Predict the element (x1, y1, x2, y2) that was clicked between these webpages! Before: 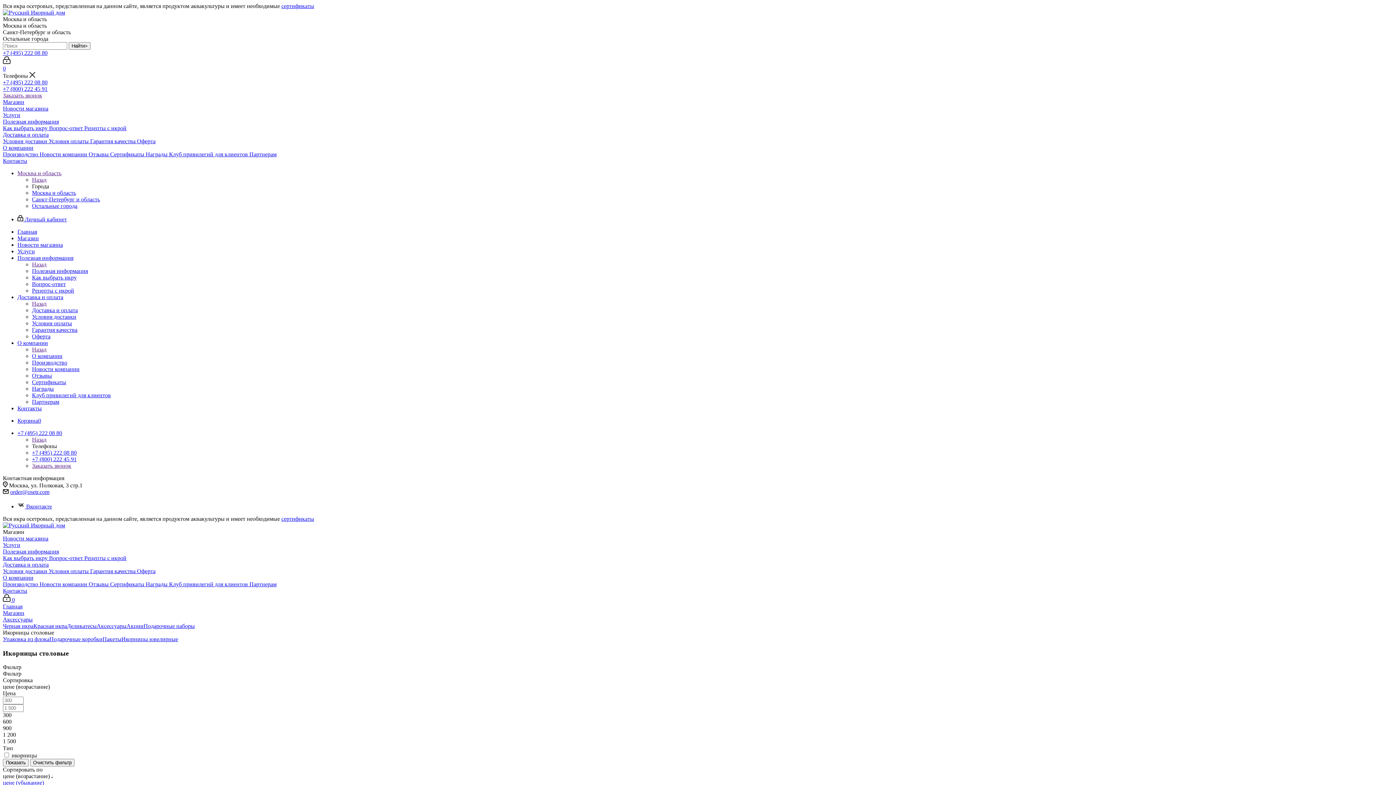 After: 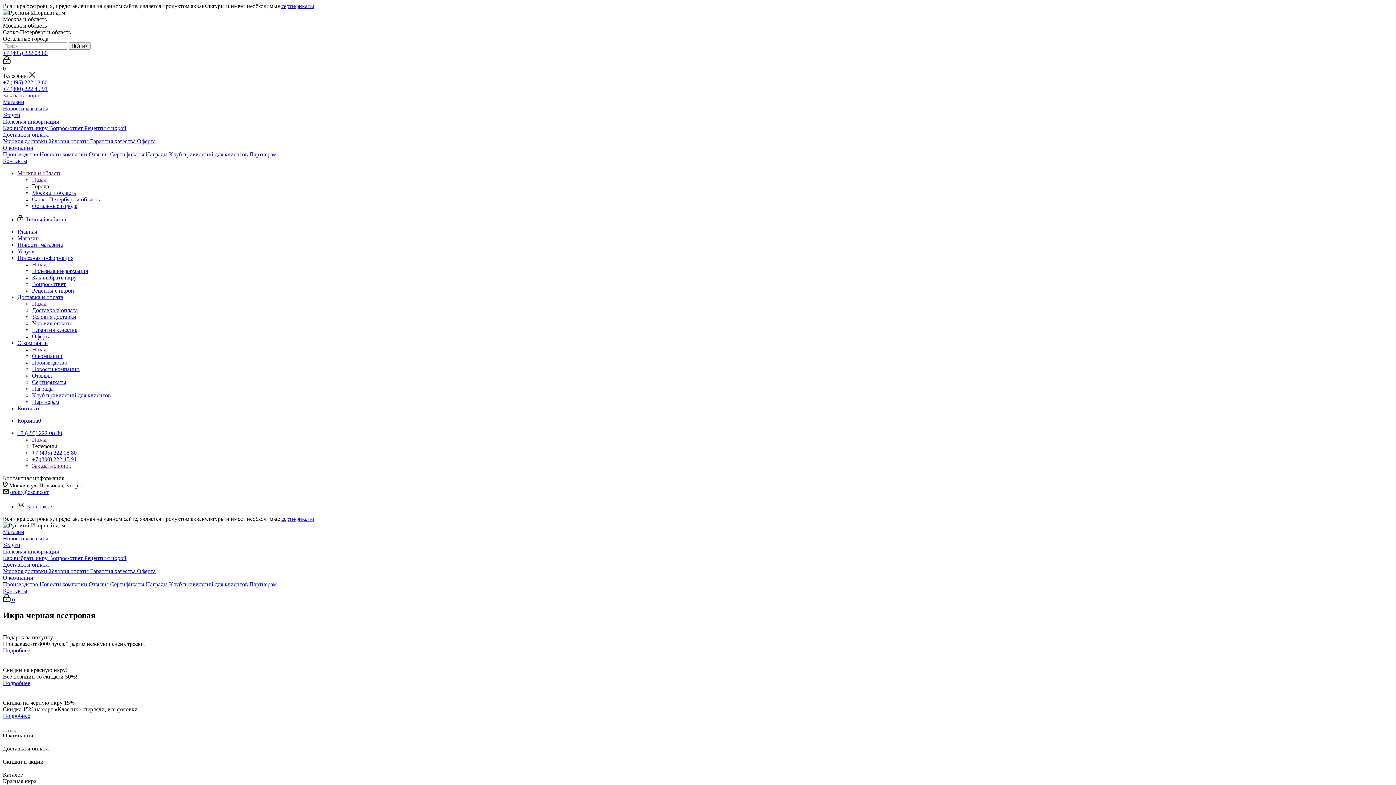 Action: bbox: (2, 9, 65, 15)